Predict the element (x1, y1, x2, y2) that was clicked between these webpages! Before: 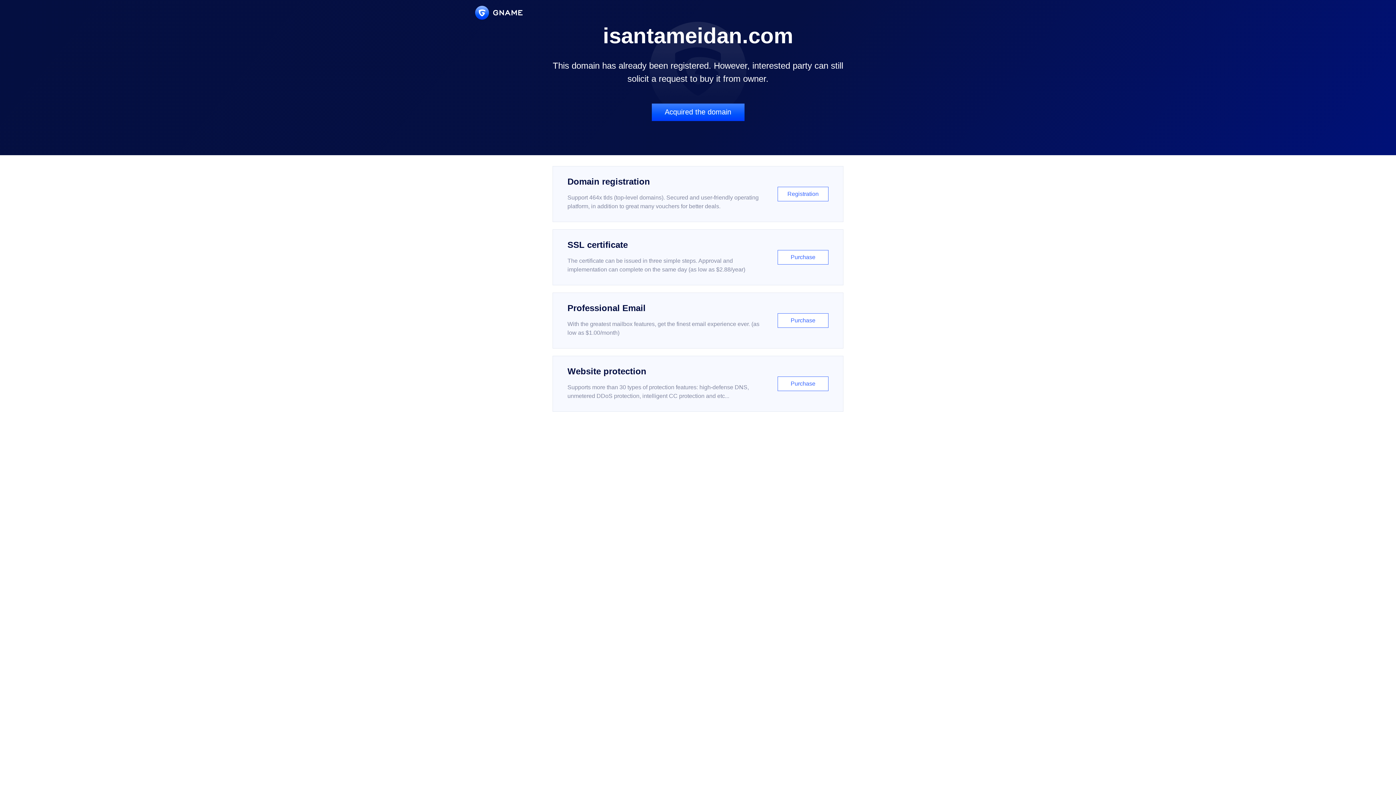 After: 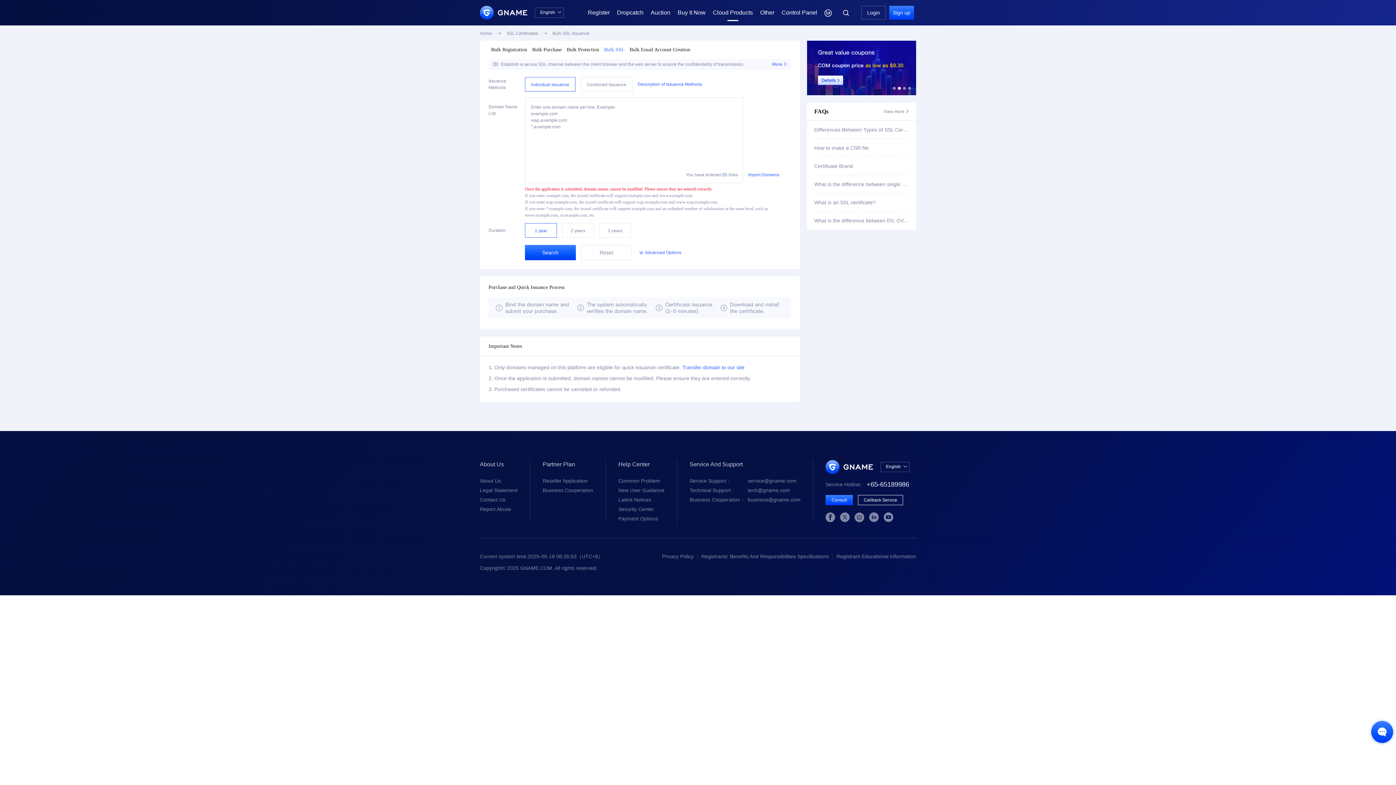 Action: label: SSL certificate

The certificate can be issued in three simple steps. Approval and implementation can complete on the same day (as low as $2.88/year)

Purchase bbox: (552, 229, 843, 285)